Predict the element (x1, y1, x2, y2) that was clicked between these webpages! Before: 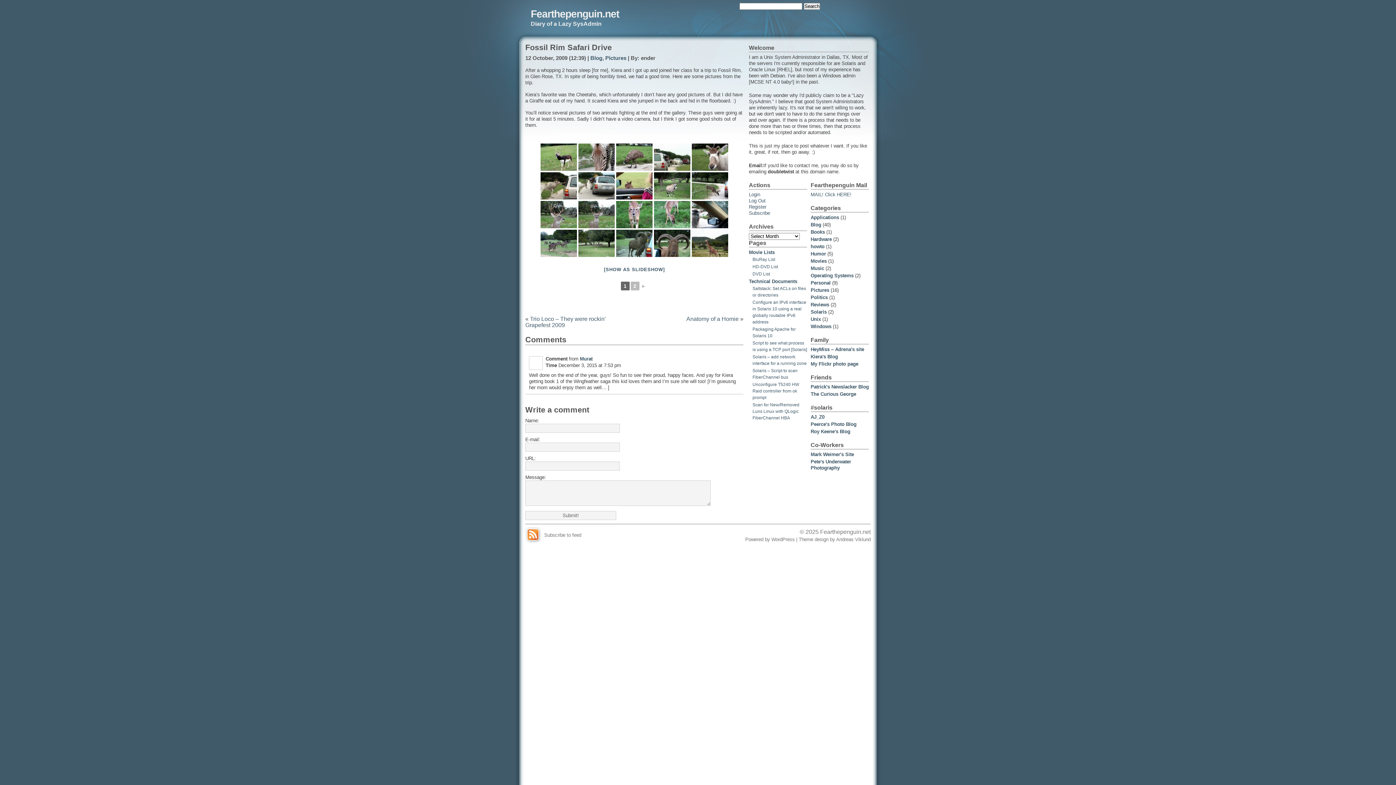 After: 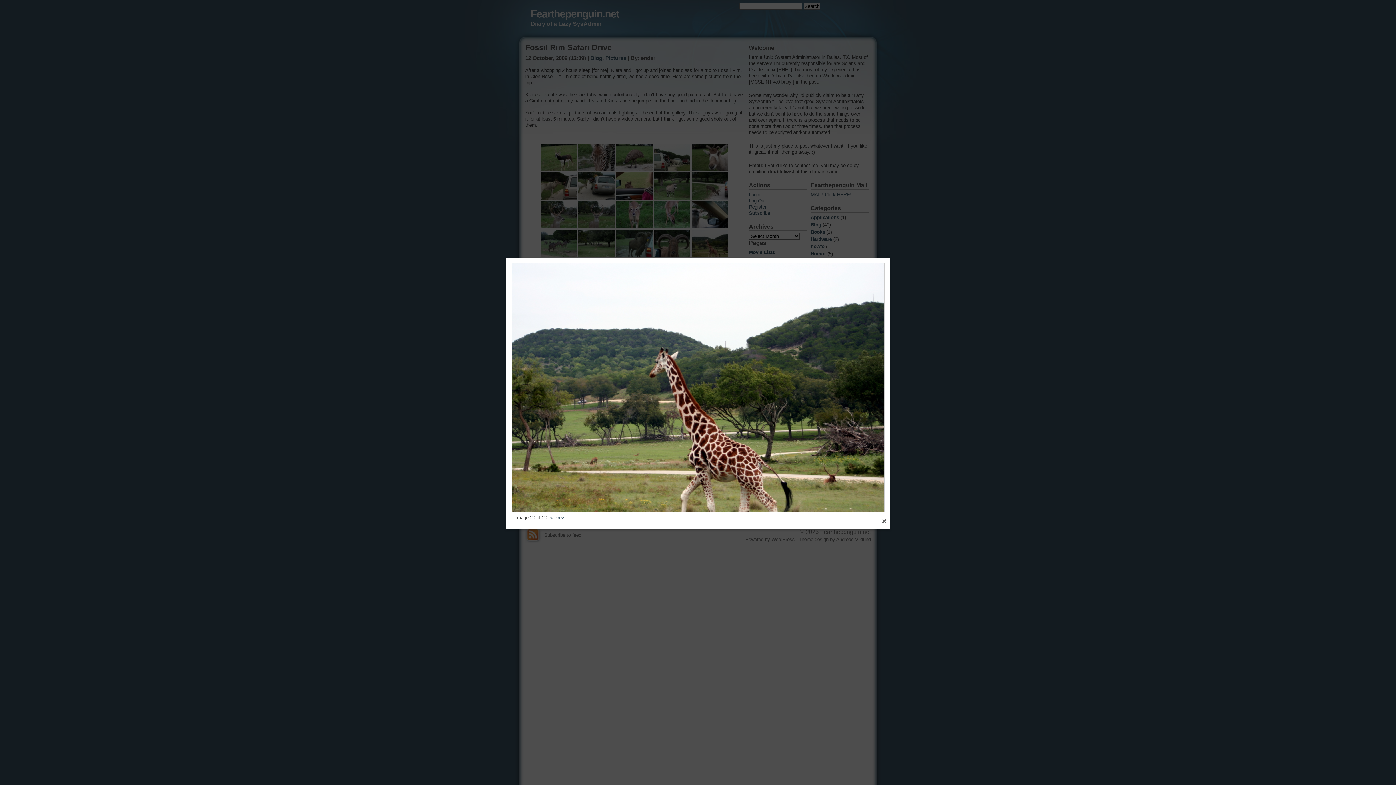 Action: bbox: (692, 229, 728, 257)